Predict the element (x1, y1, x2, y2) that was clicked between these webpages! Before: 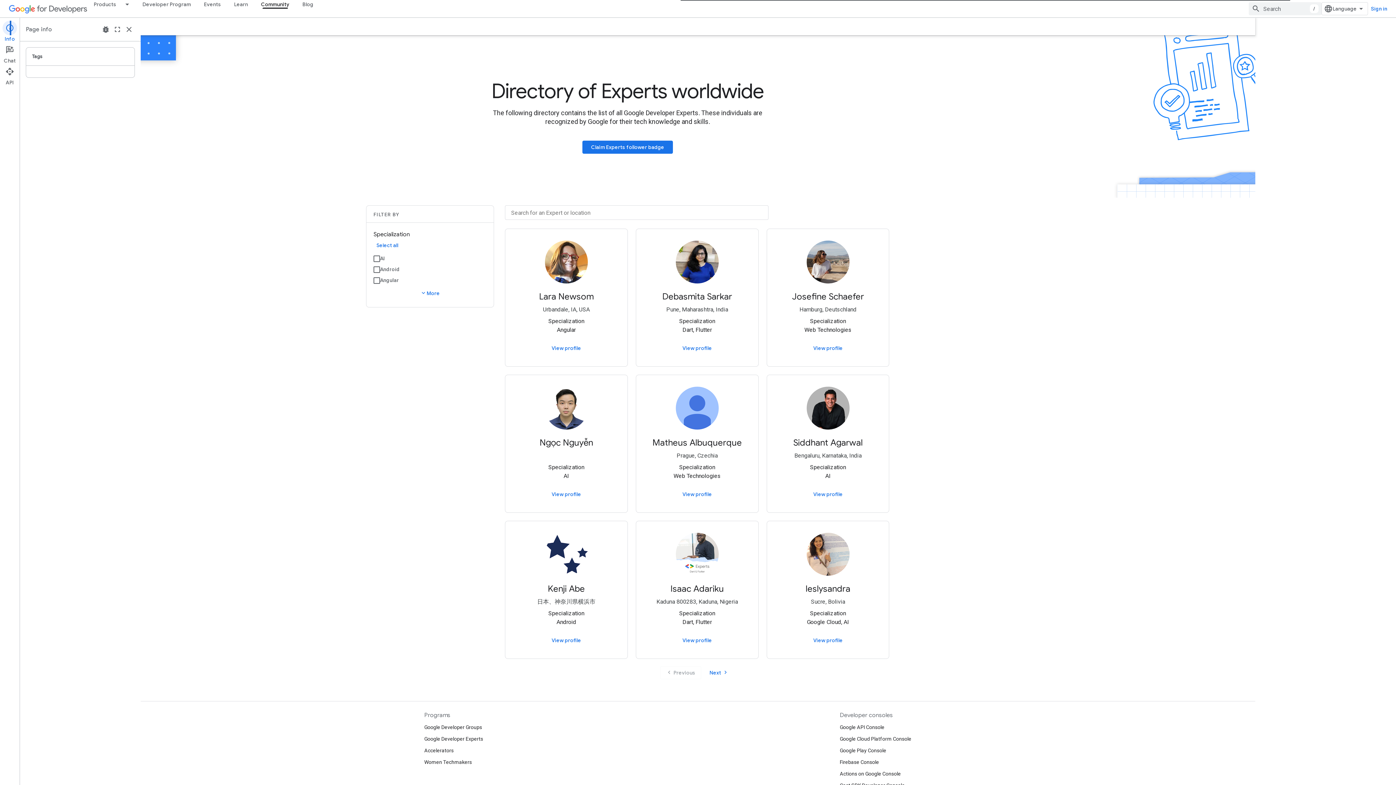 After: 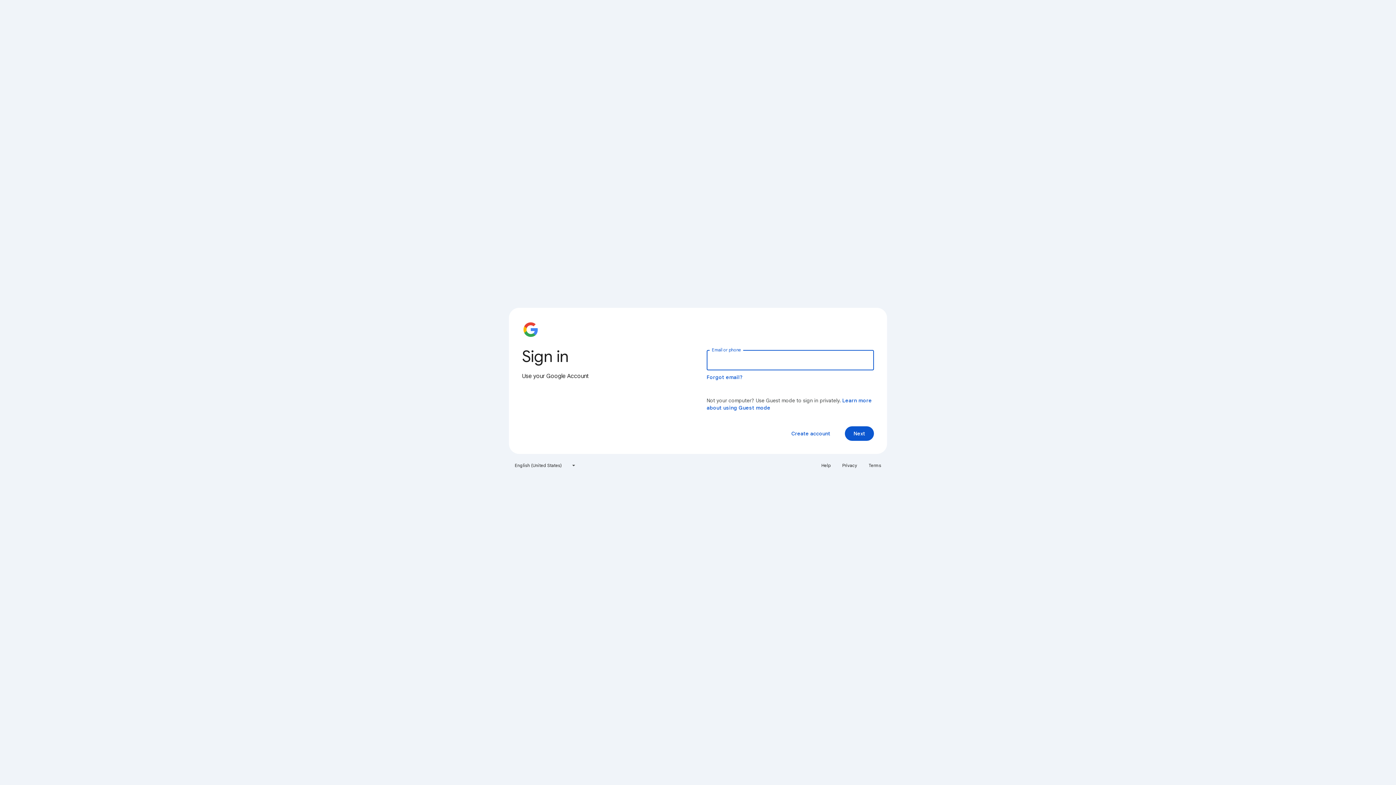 Action: bbox: (920, 681, 985, 693) label: Cast SDK Developer Console